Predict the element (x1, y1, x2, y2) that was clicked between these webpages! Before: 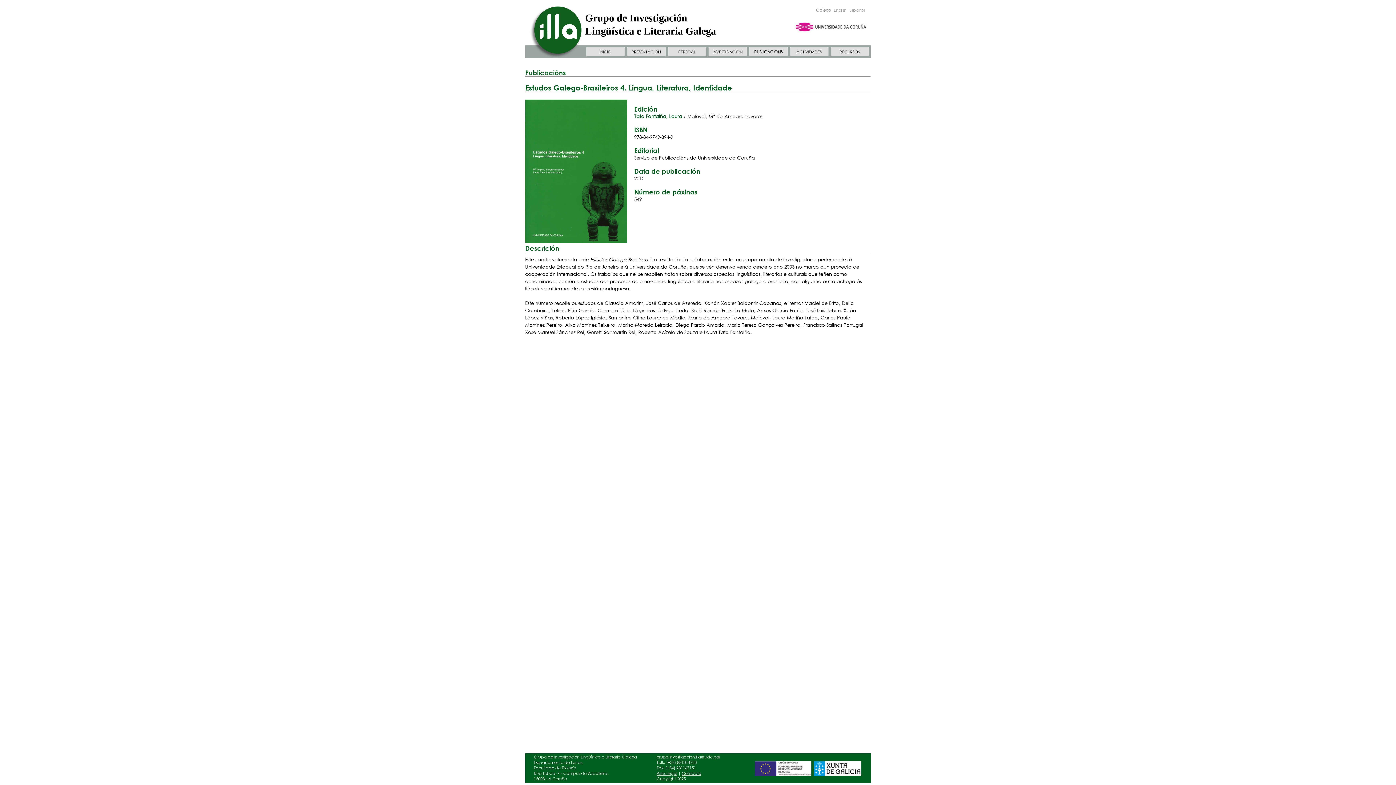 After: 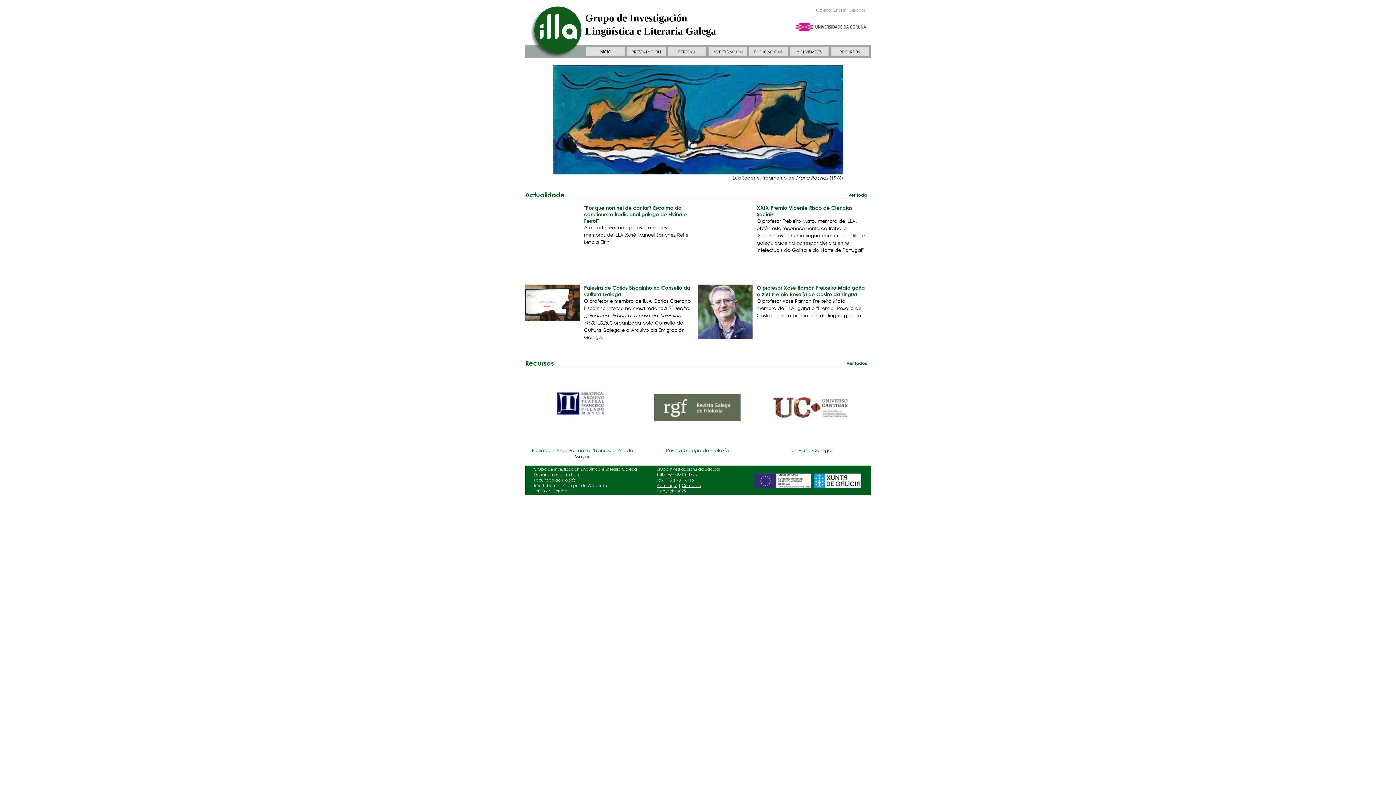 Action: bbox: (599, 49, 611, 54) label: INICIO